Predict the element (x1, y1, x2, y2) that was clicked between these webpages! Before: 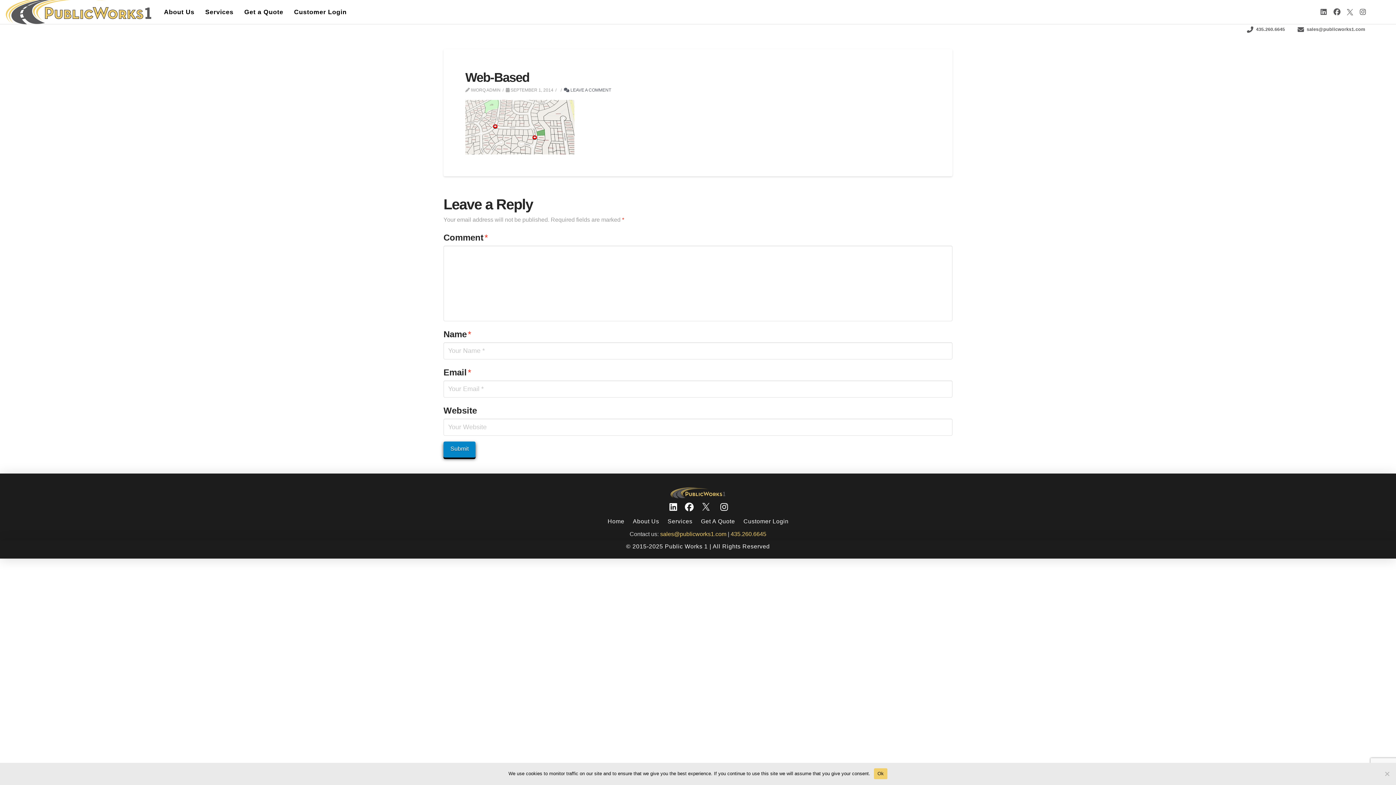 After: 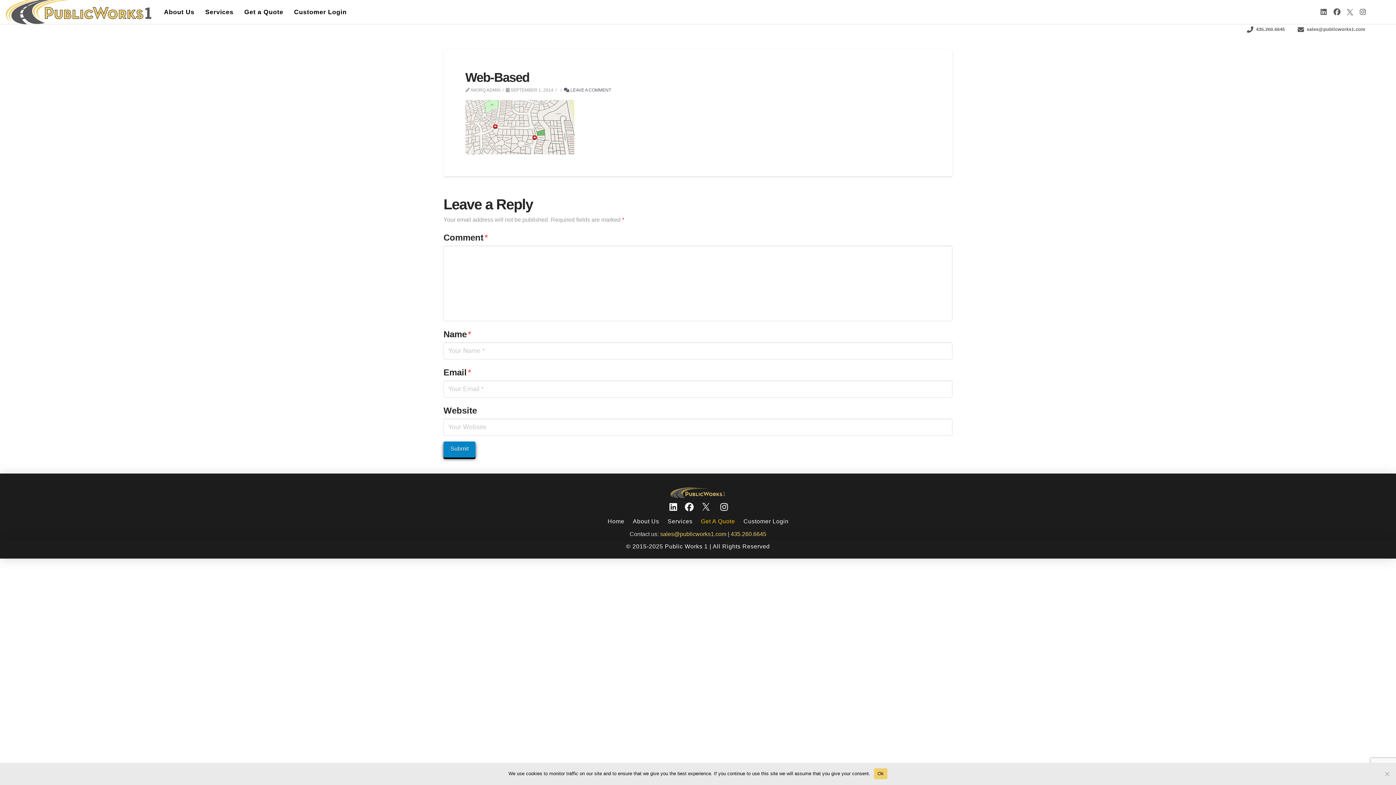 Action: bbox: (696, 514, 739, 528) label: Get A Quote